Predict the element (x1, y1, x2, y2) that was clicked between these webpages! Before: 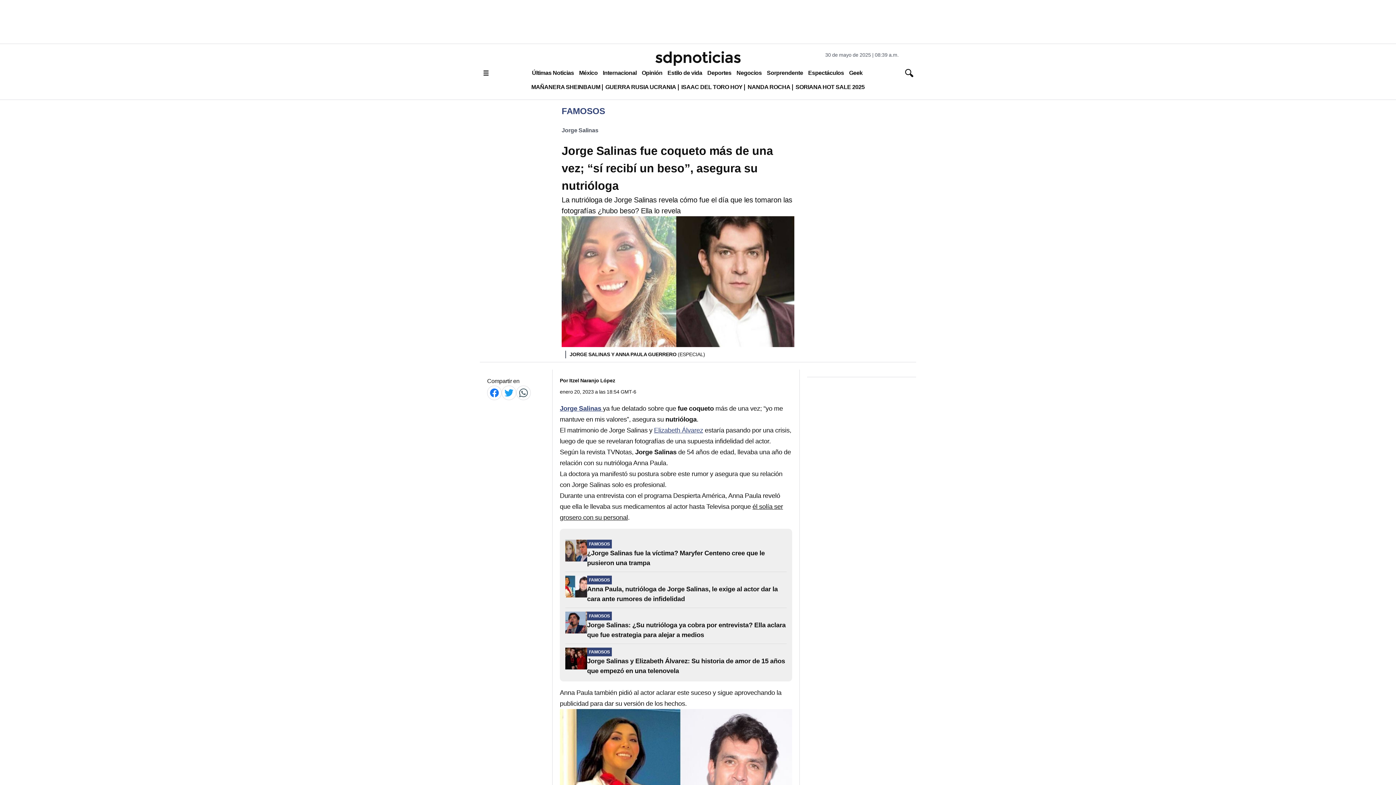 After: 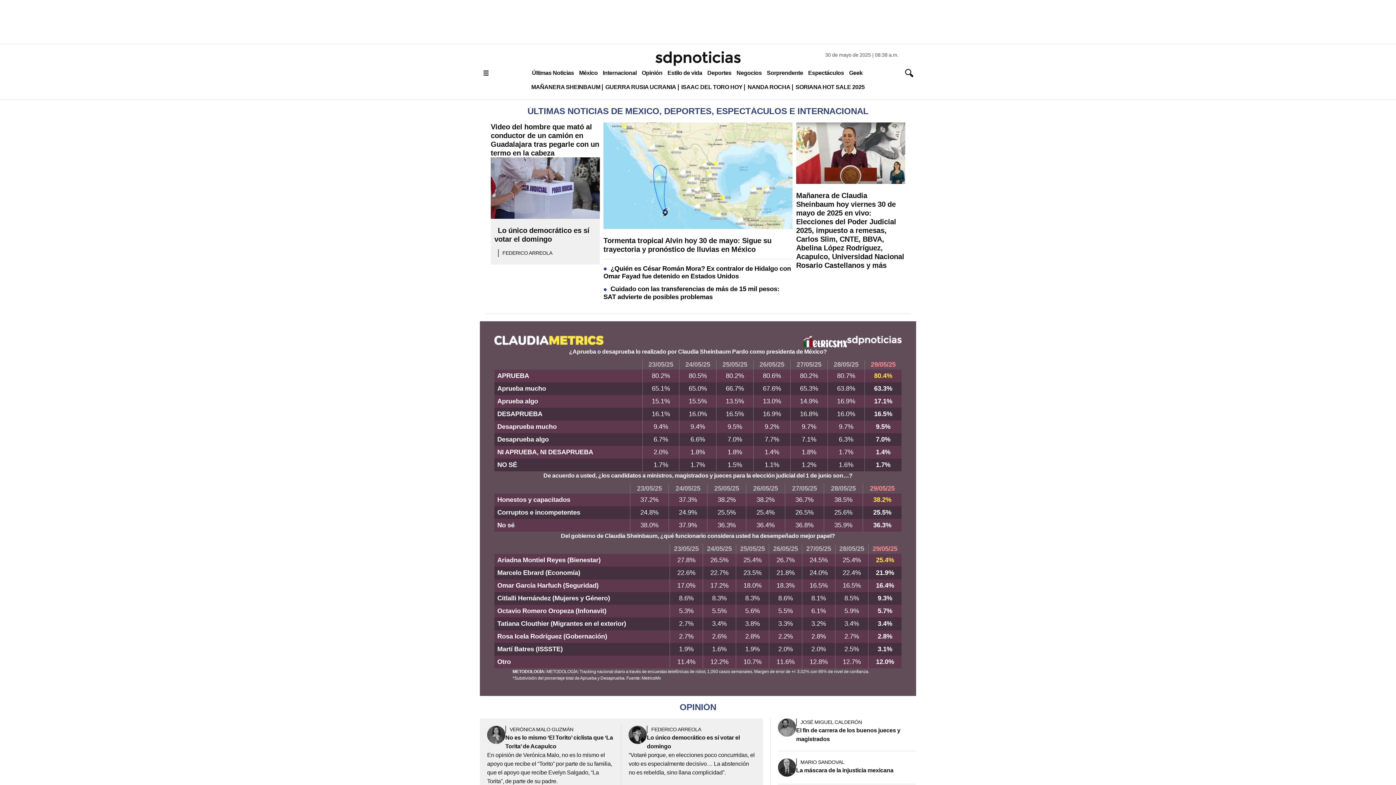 Action: label: Logo bbox: (655, 51, 740, 65)